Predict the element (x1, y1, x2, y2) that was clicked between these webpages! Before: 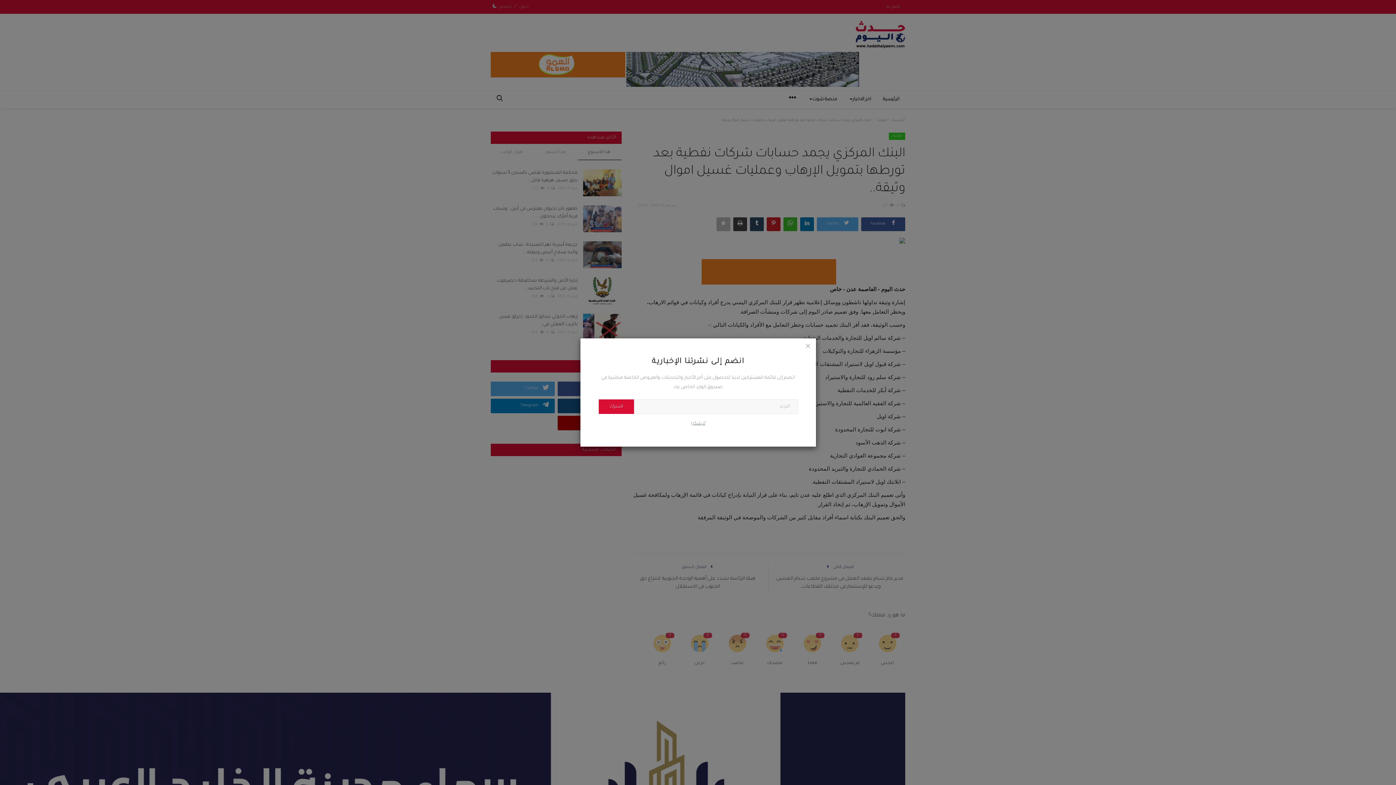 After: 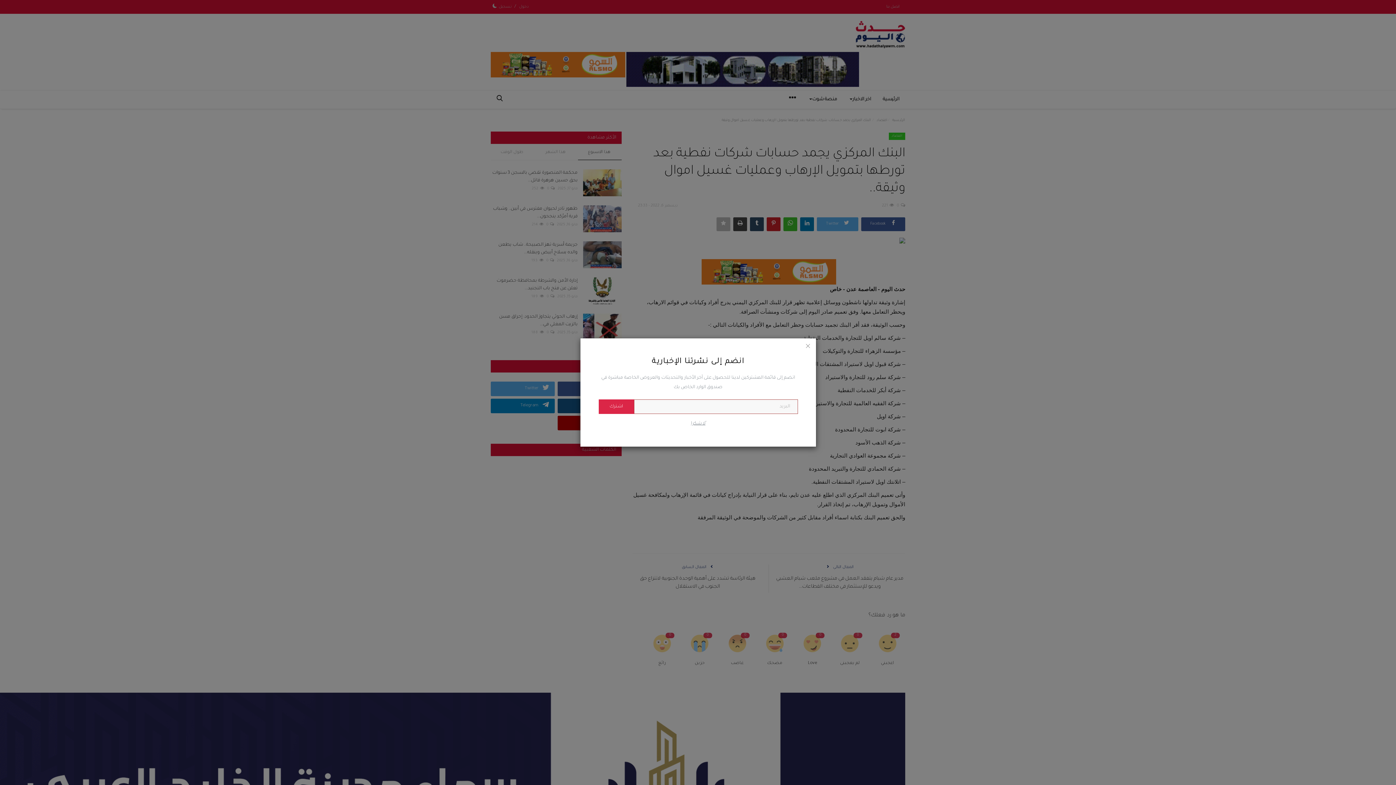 Action: label: اشترك bbox: (598, 399, 634, 414)